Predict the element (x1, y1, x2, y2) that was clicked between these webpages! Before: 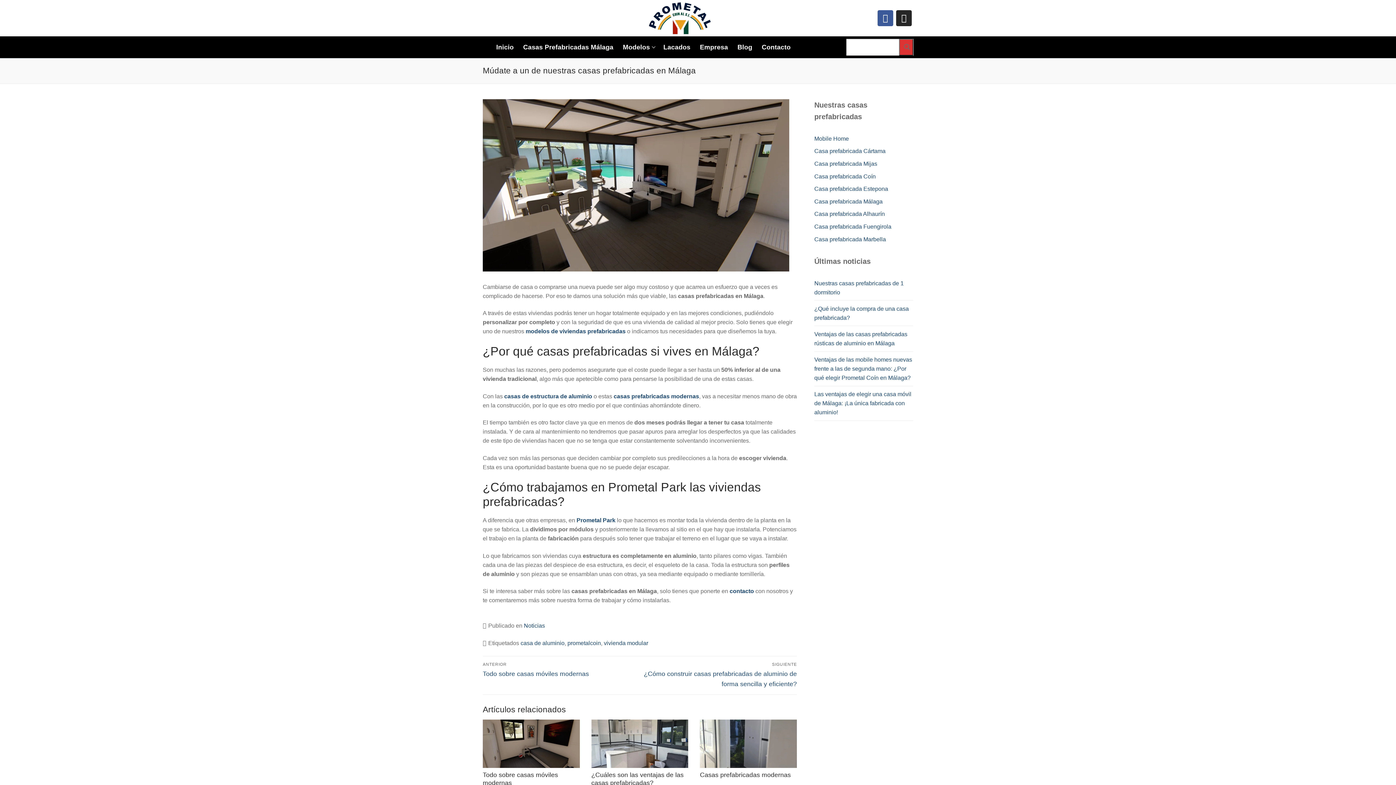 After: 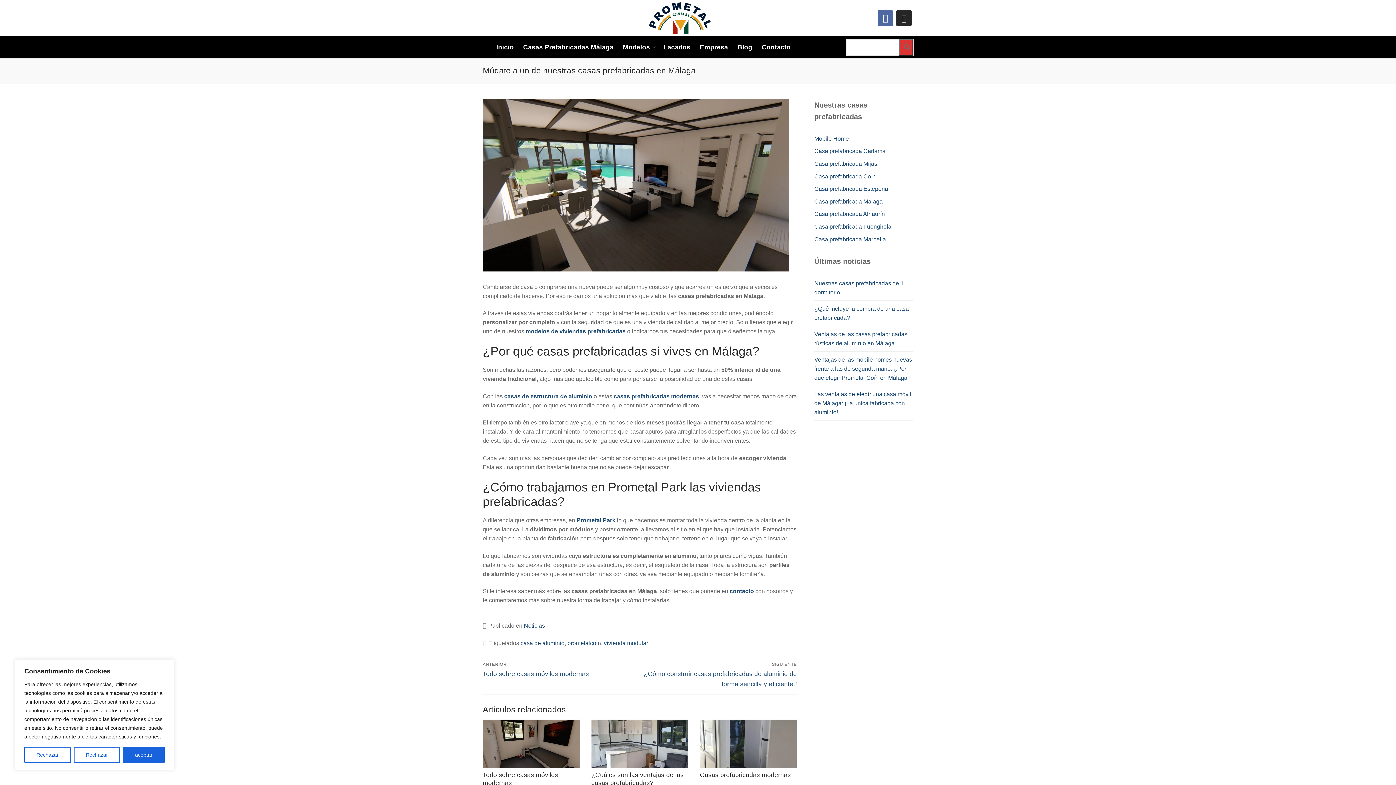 Action: label: Facebook bbox: (877, 10, 893, 26)